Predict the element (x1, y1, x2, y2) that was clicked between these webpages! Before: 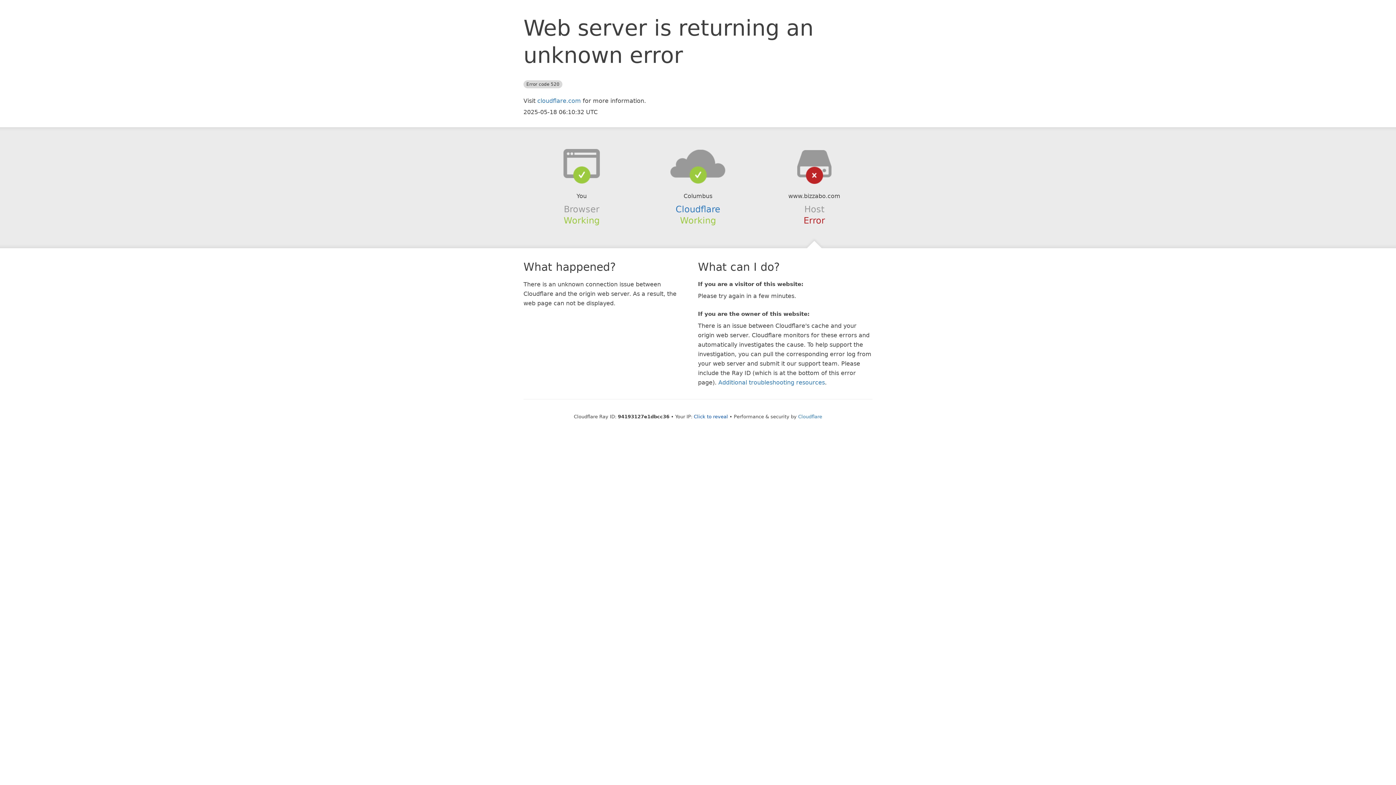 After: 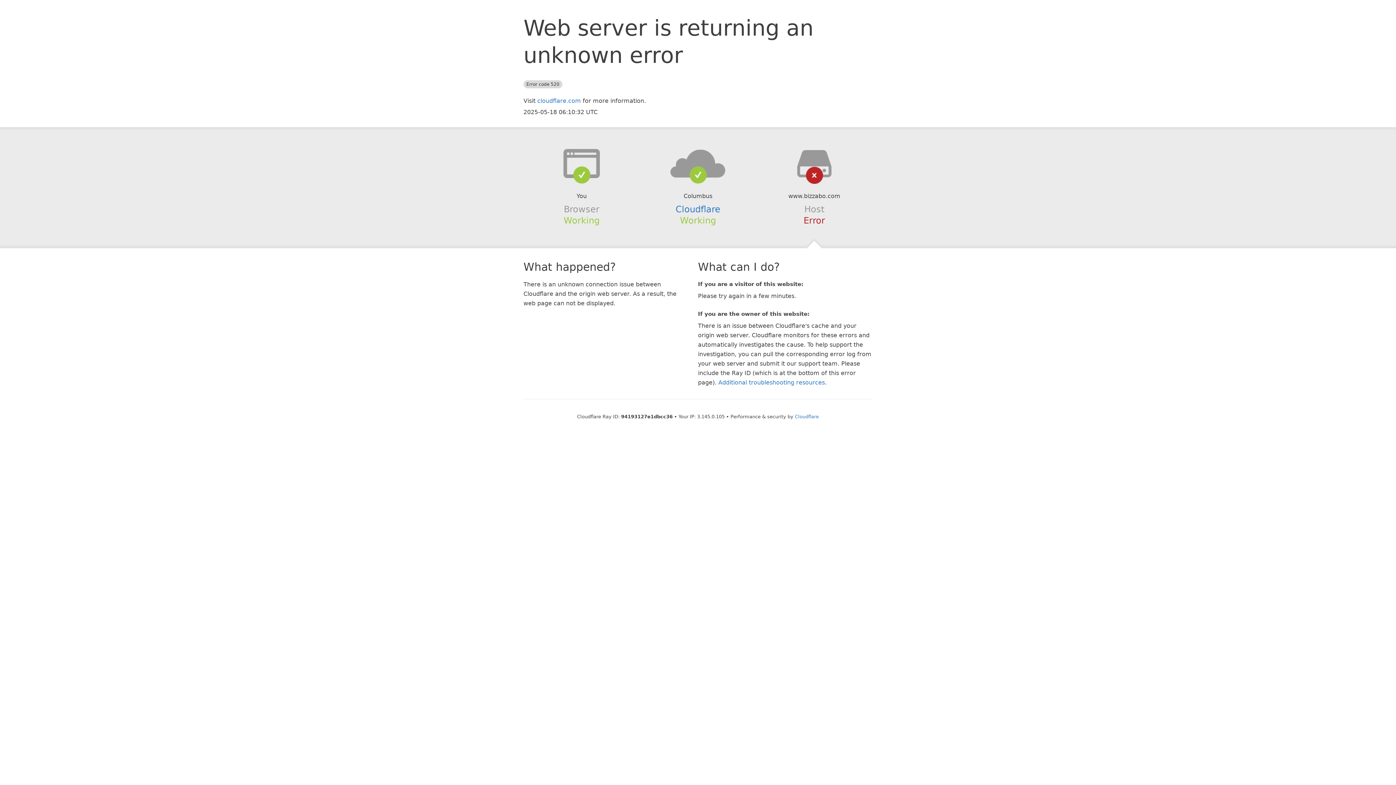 Action: label: Click to reveal bbox: (694, 414, 728, 419)